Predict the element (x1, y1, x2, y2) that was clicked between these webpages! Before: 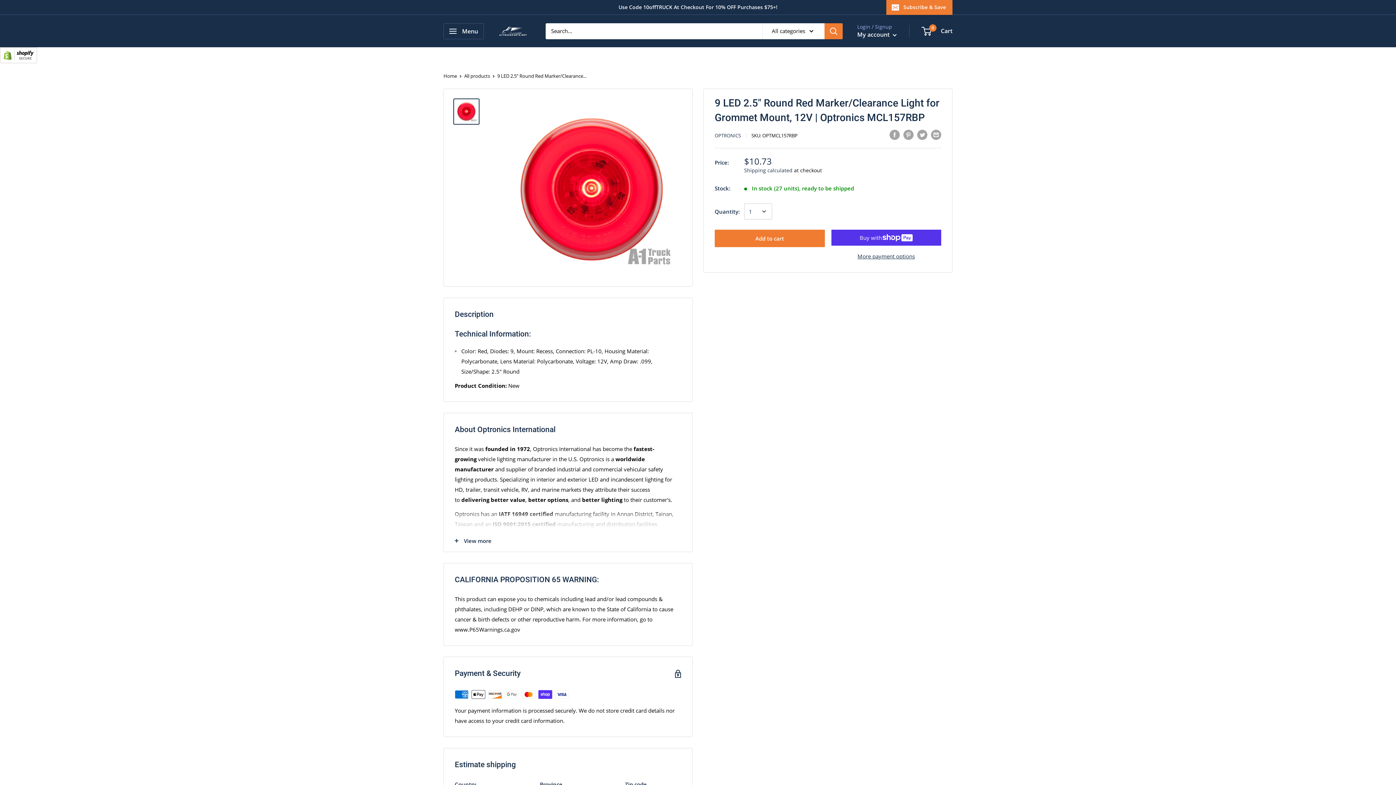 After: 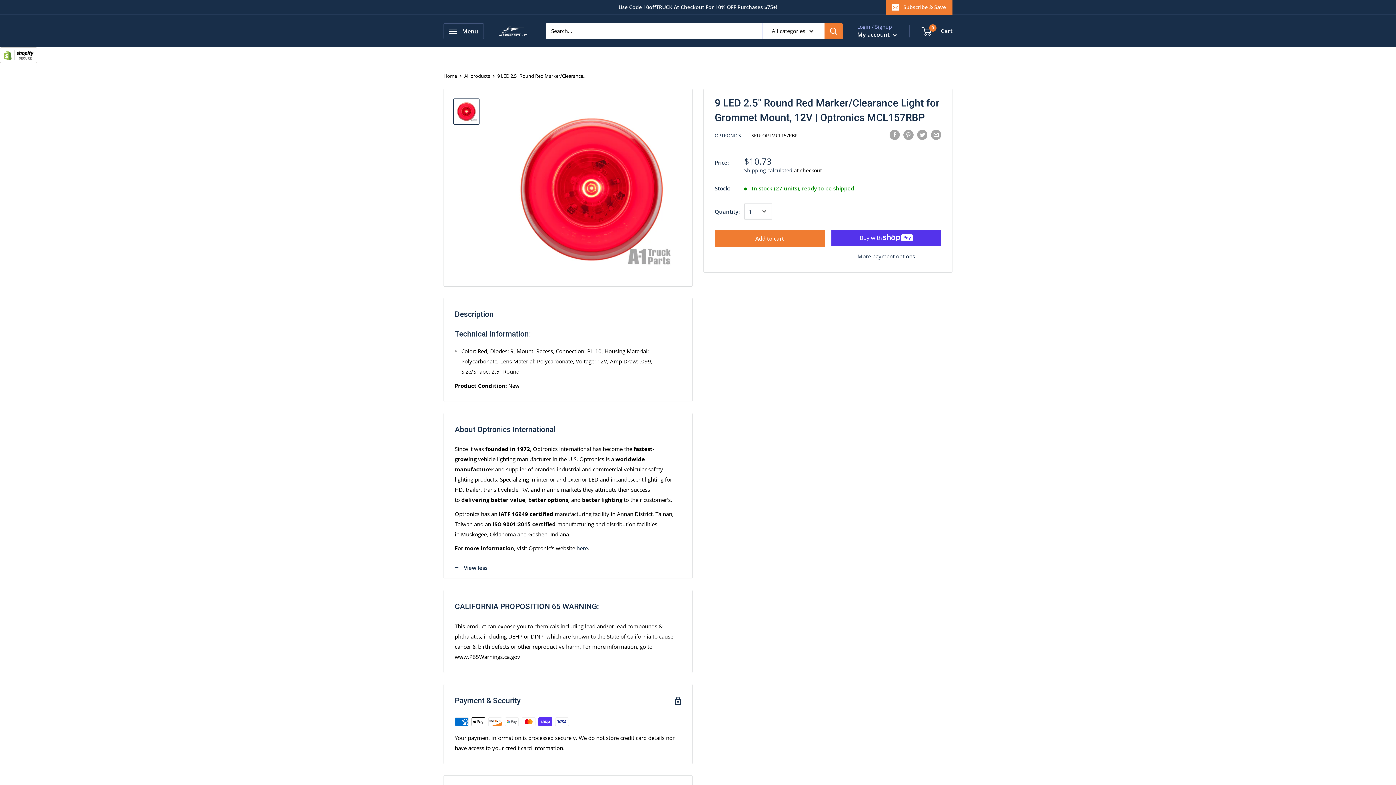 Action: label: View more bbox: (444, 530, 692, 551)